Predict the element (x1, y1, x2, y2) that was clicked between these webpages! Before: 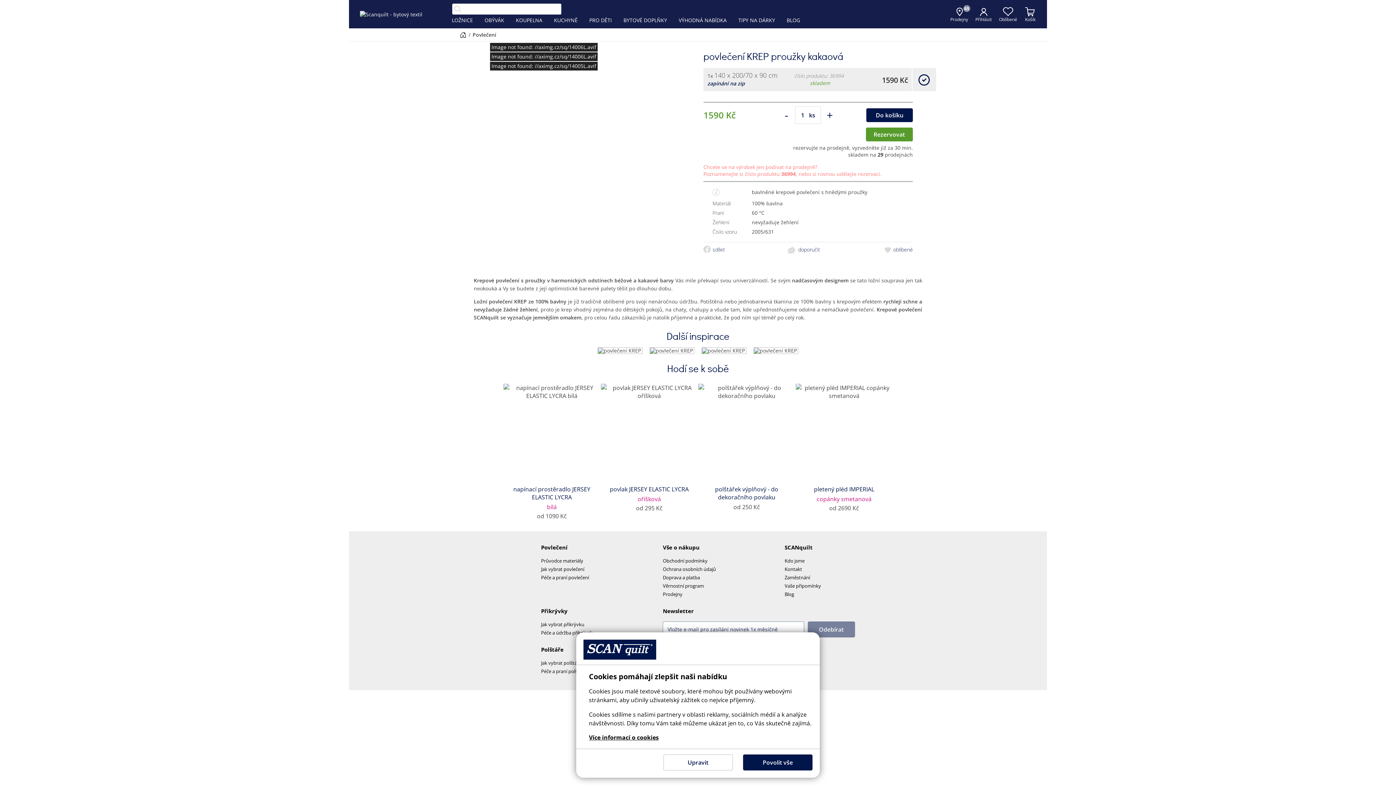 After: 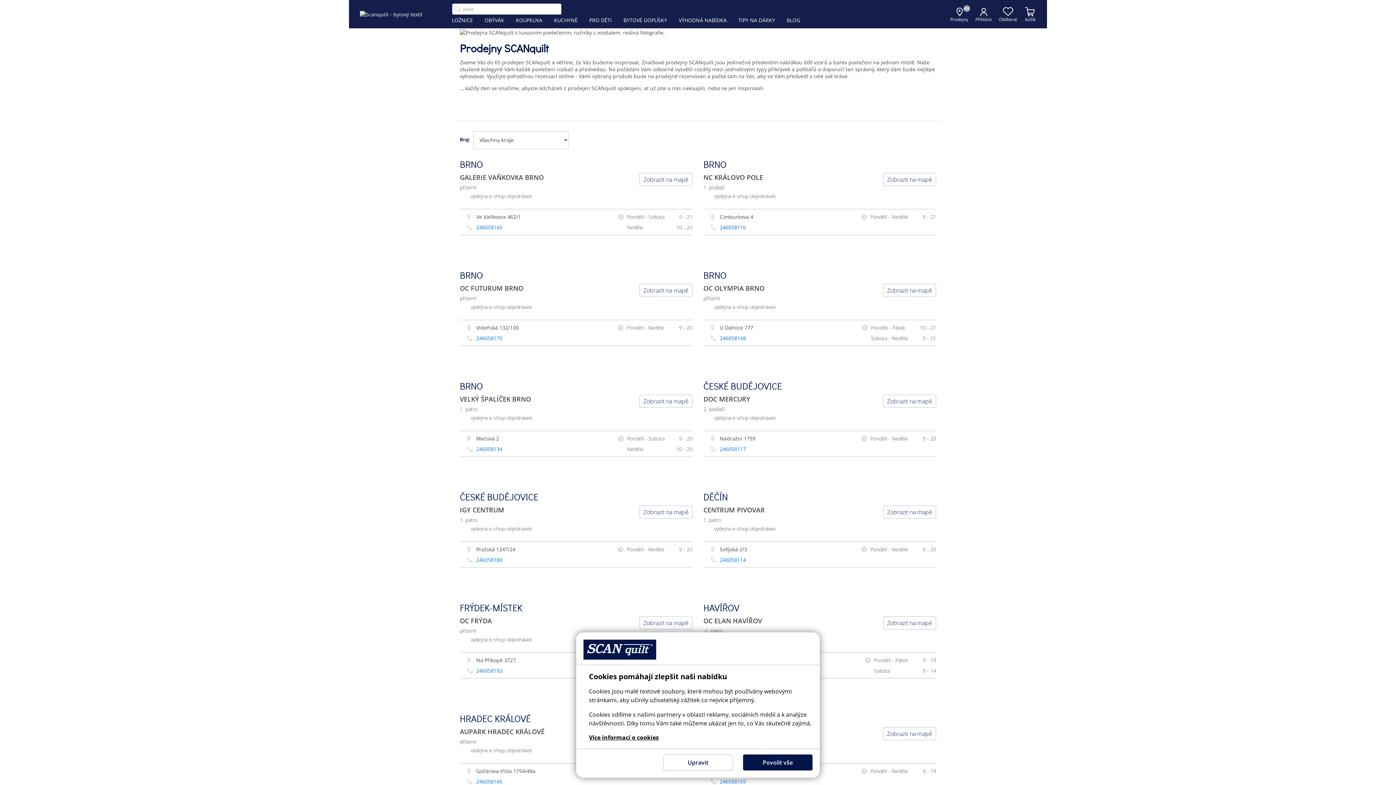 Action: label: Prodejny bbox: (663, 591, 682, 597)